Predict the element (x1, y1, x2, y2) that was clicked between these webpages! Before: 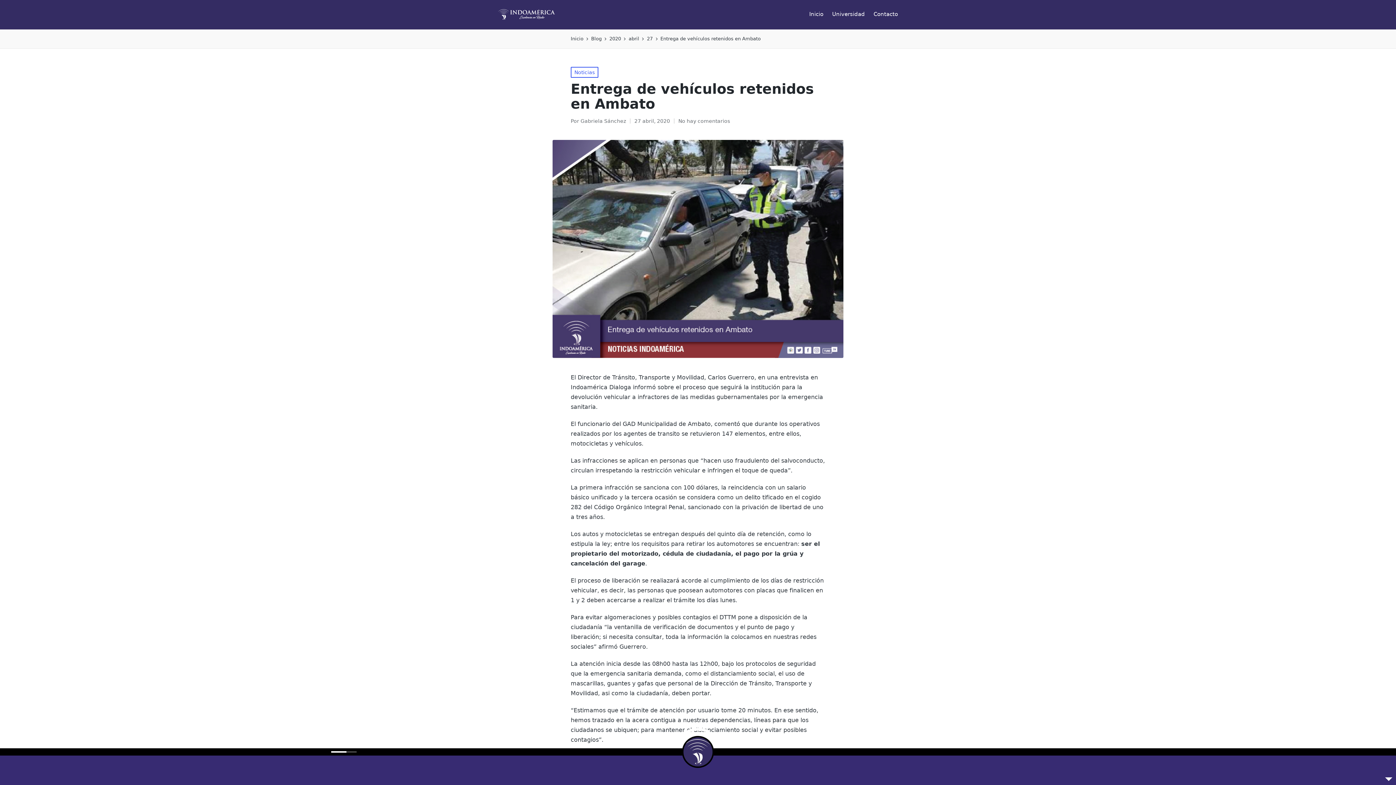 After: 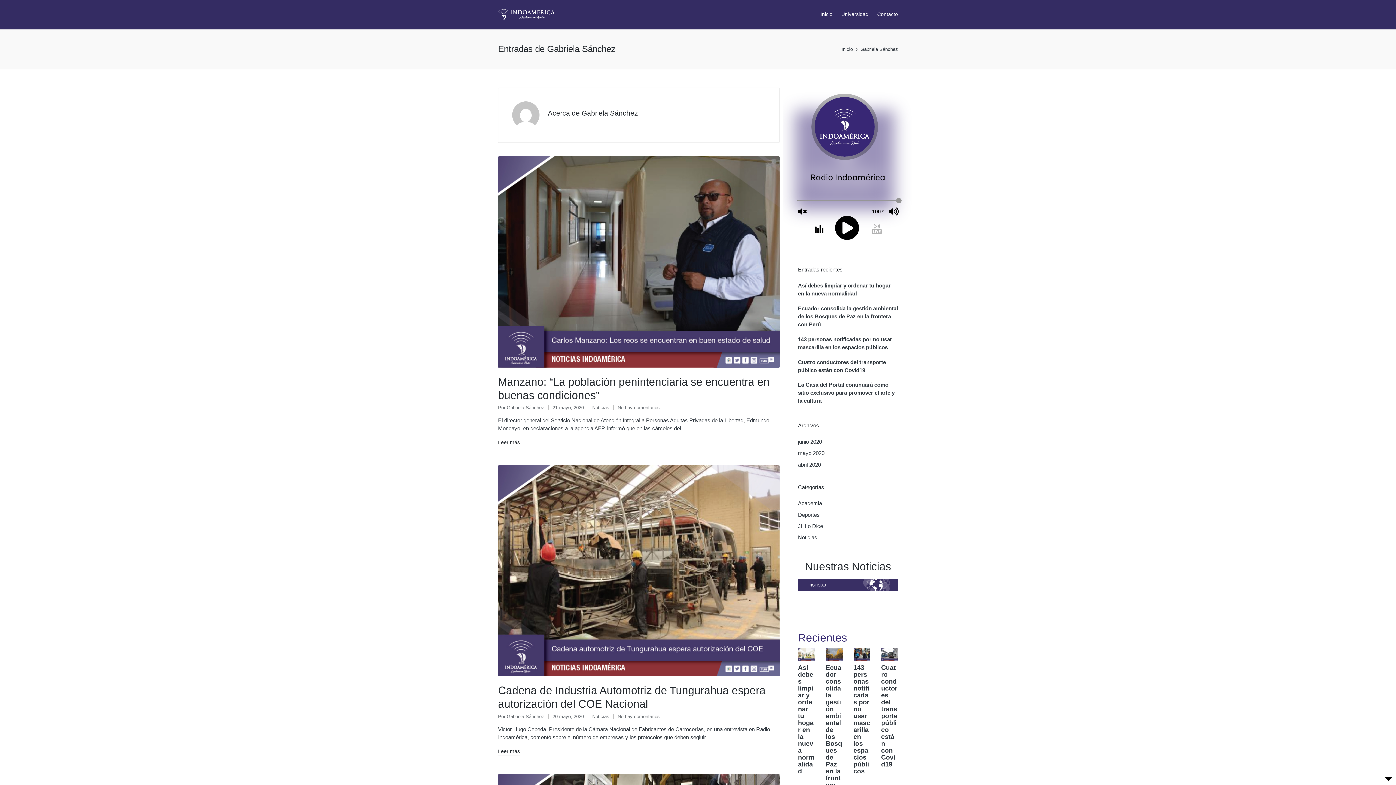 Action: bbox: (580, 118, 626, 123) label: Gabriela Sánchez